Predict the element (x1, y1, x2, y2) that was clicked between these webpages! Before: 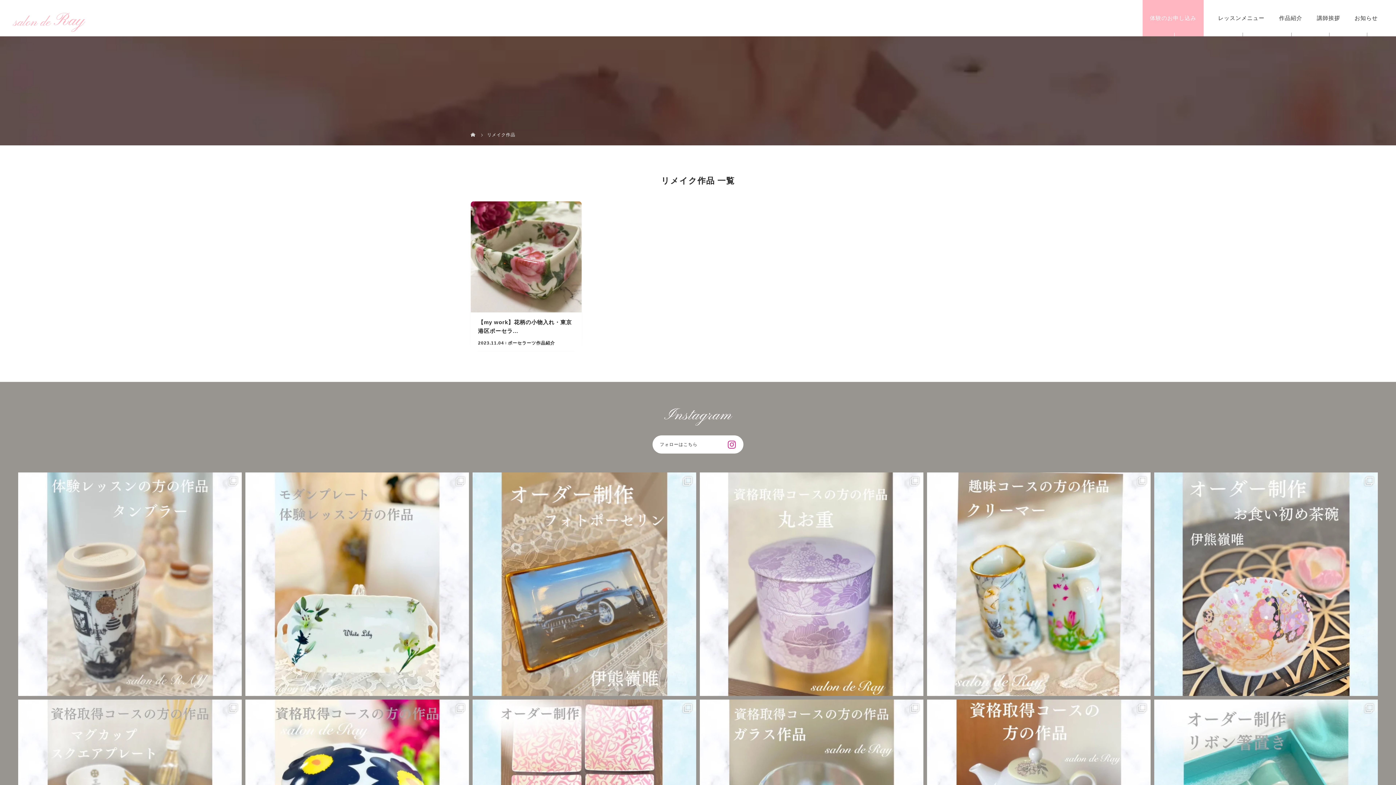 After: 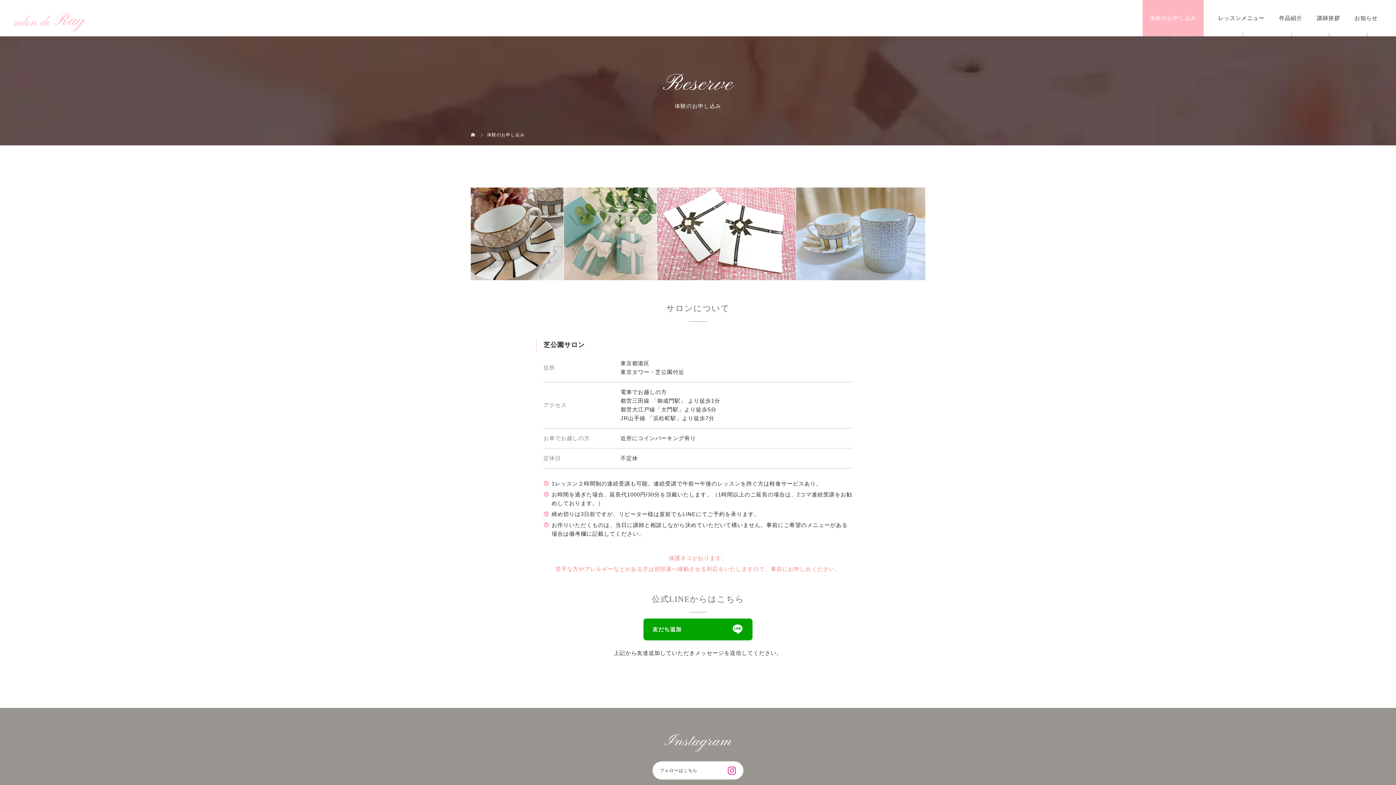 Action: label: 体験のお申し込み bbox: (1142, 0, 1203, 36)